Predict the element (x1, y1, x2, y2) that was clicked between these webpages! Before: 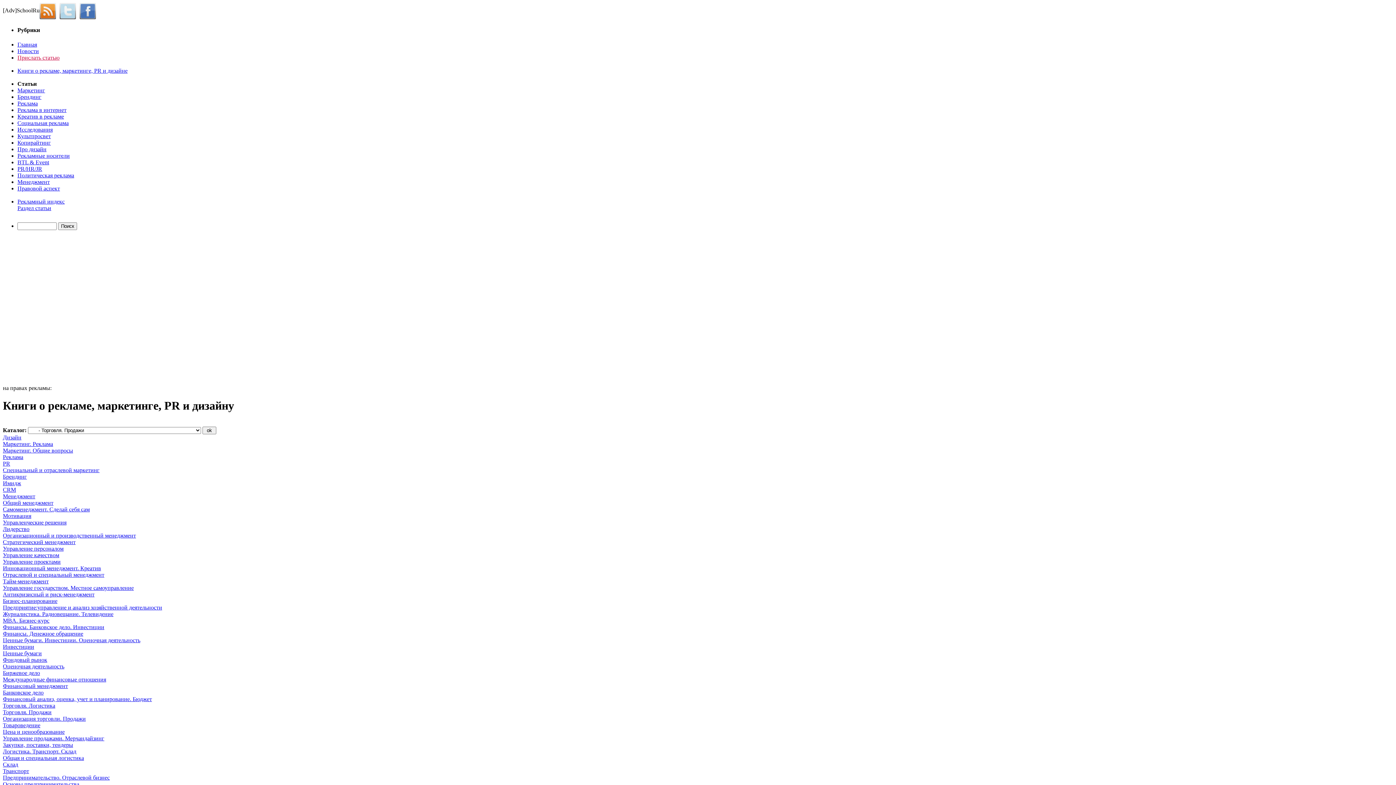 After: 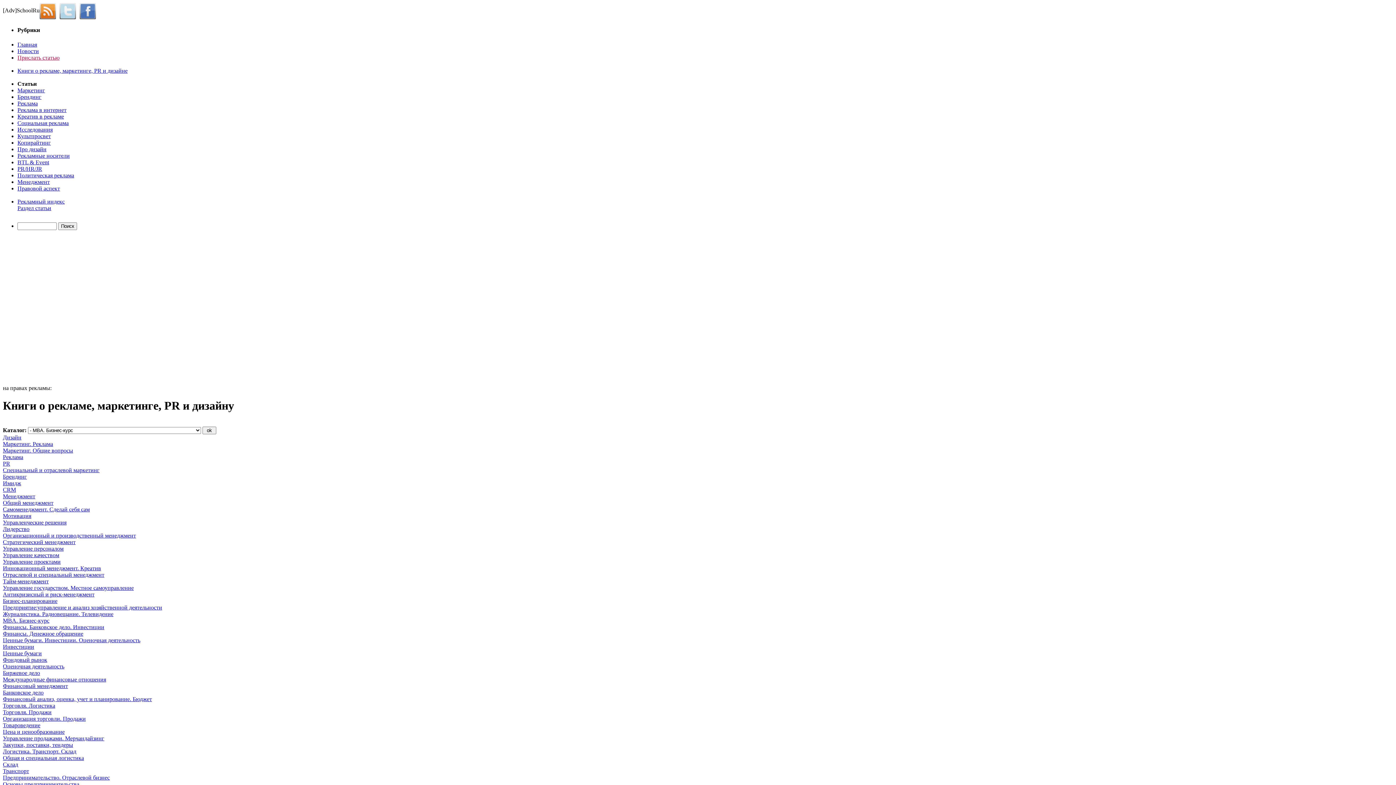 Action: bbox: (2, 617, 49, 624) label: MBA. Бизнес-курс